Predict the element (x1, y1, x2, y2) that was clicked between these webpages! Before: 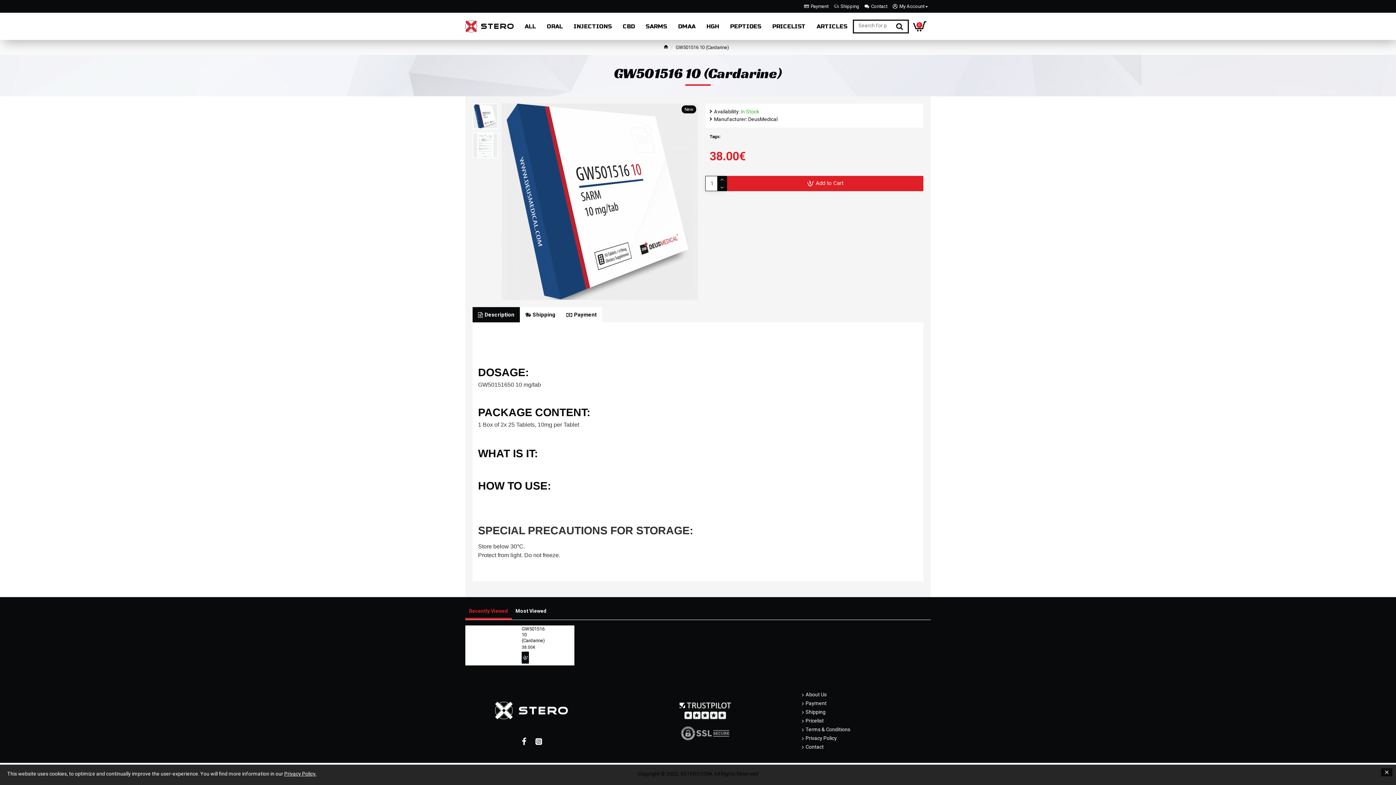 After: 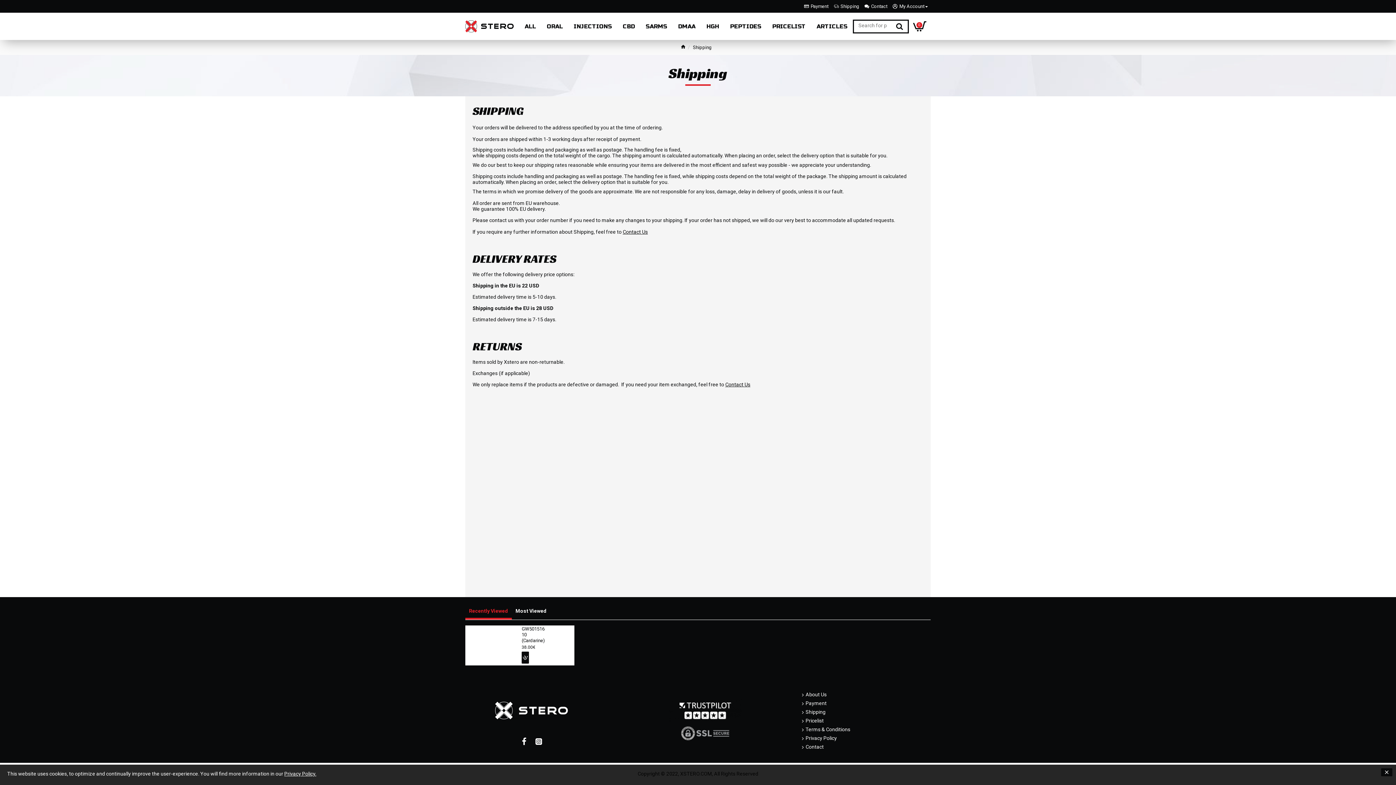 Action: bbox: (802, 708, 825, 717) label: Shipping